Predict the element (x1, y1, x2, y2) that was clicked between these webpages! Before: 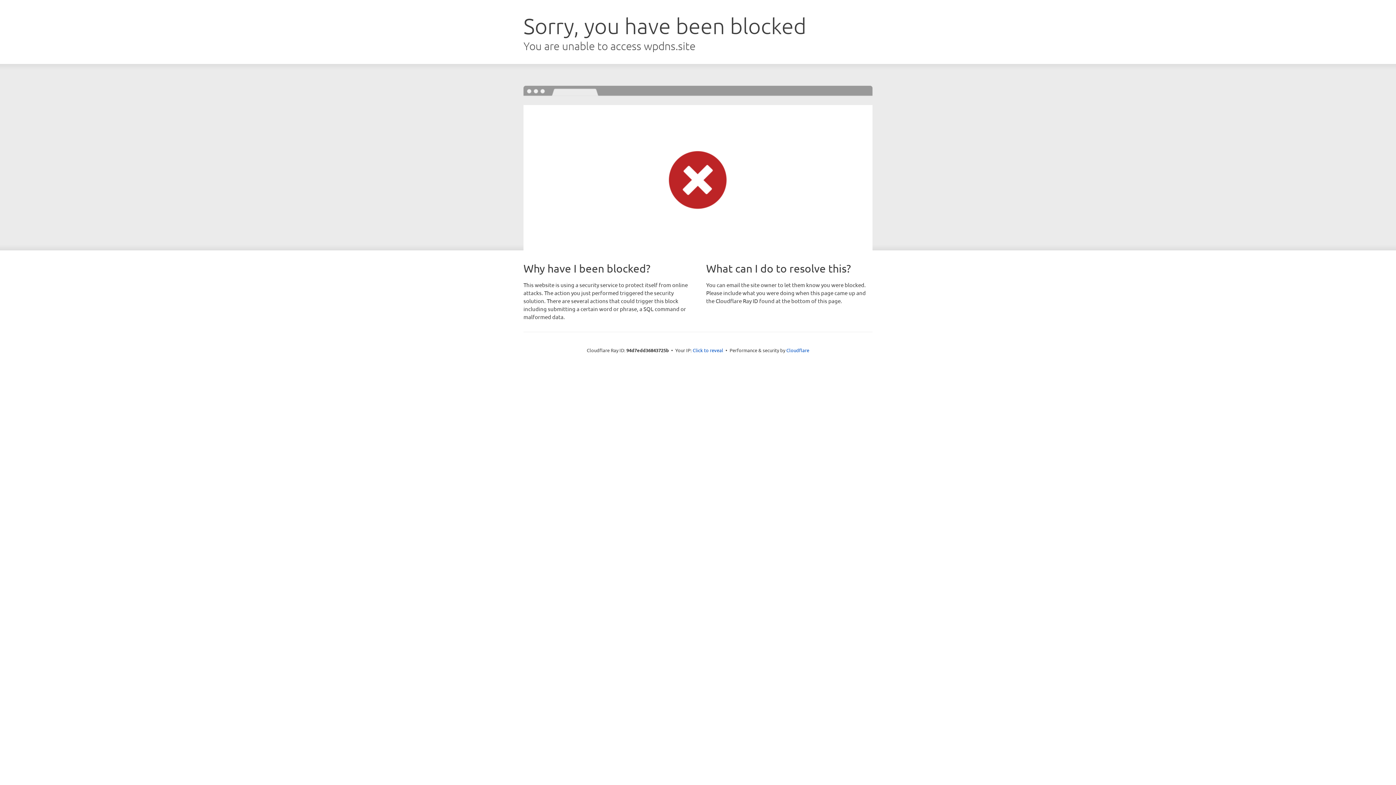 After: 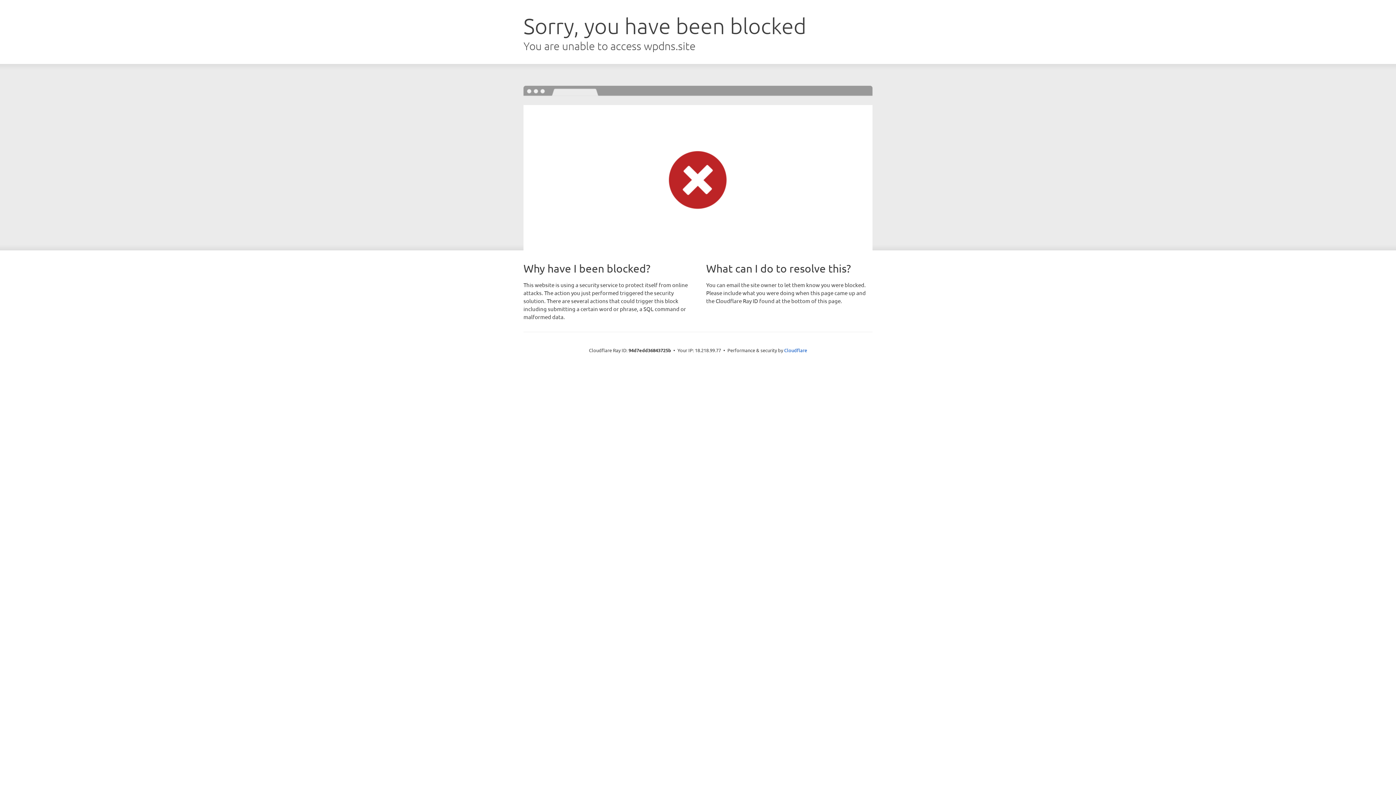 Action: bbox: (692, 346, 723, 353) label: Click to reveal